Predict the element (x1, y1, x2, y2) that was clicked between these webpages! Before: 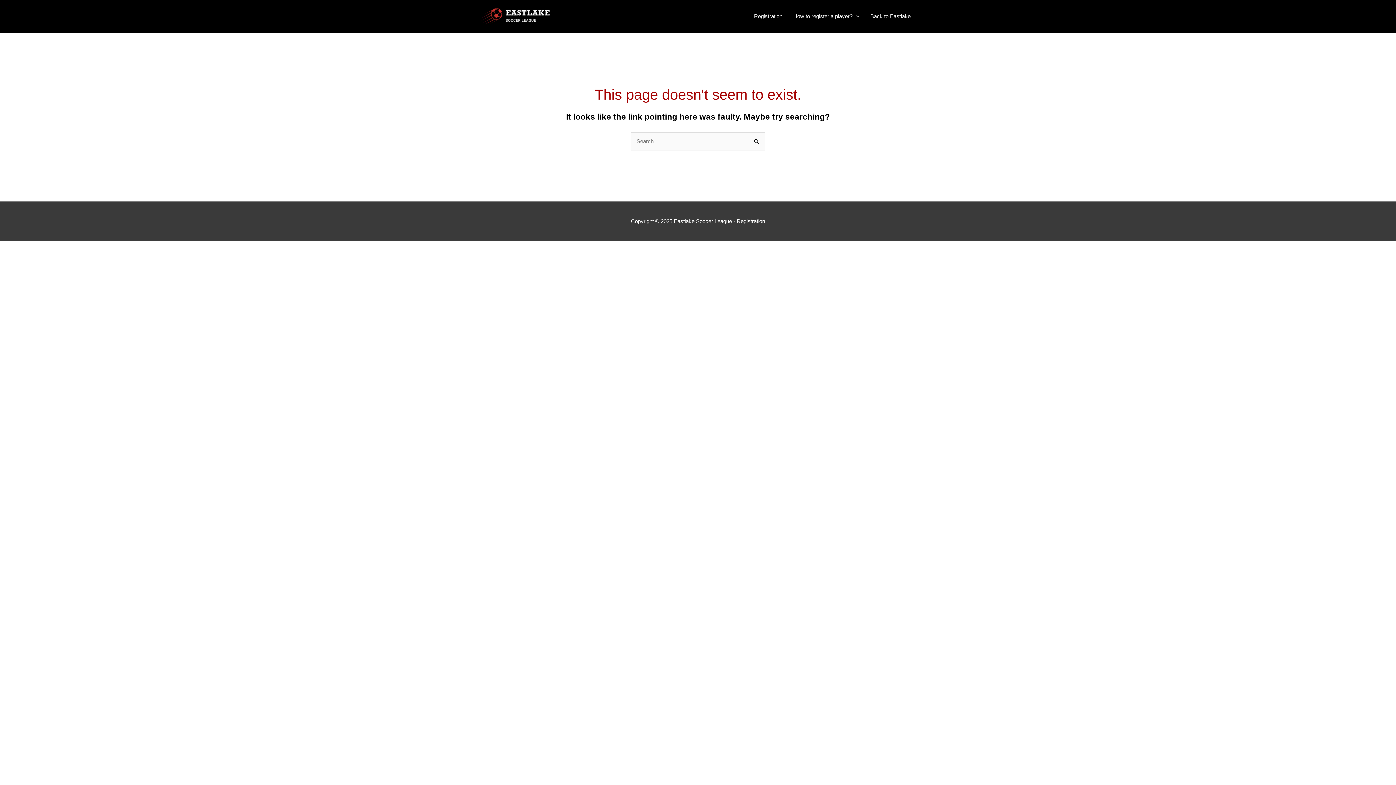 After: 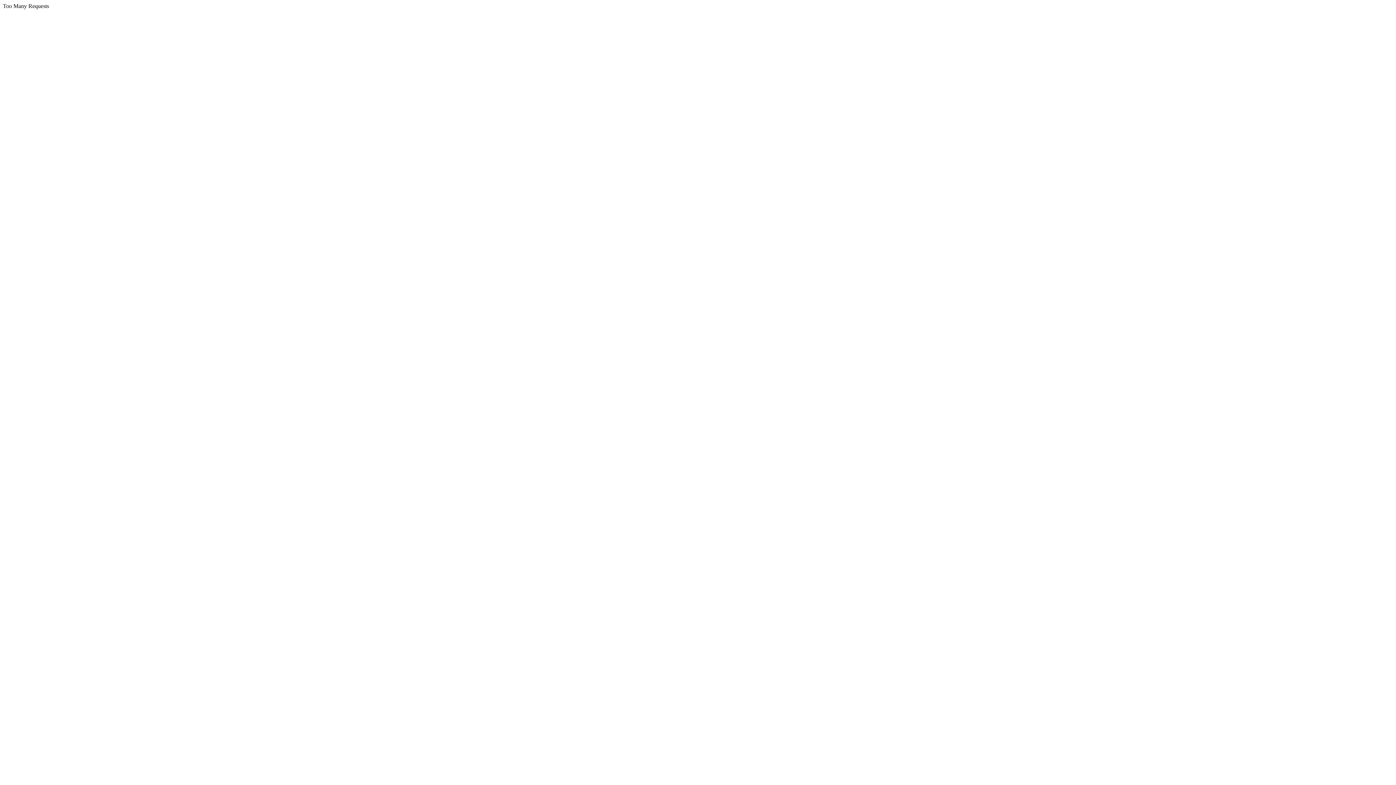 Action: label: Registration bbox: (748, 0, 788, 32)